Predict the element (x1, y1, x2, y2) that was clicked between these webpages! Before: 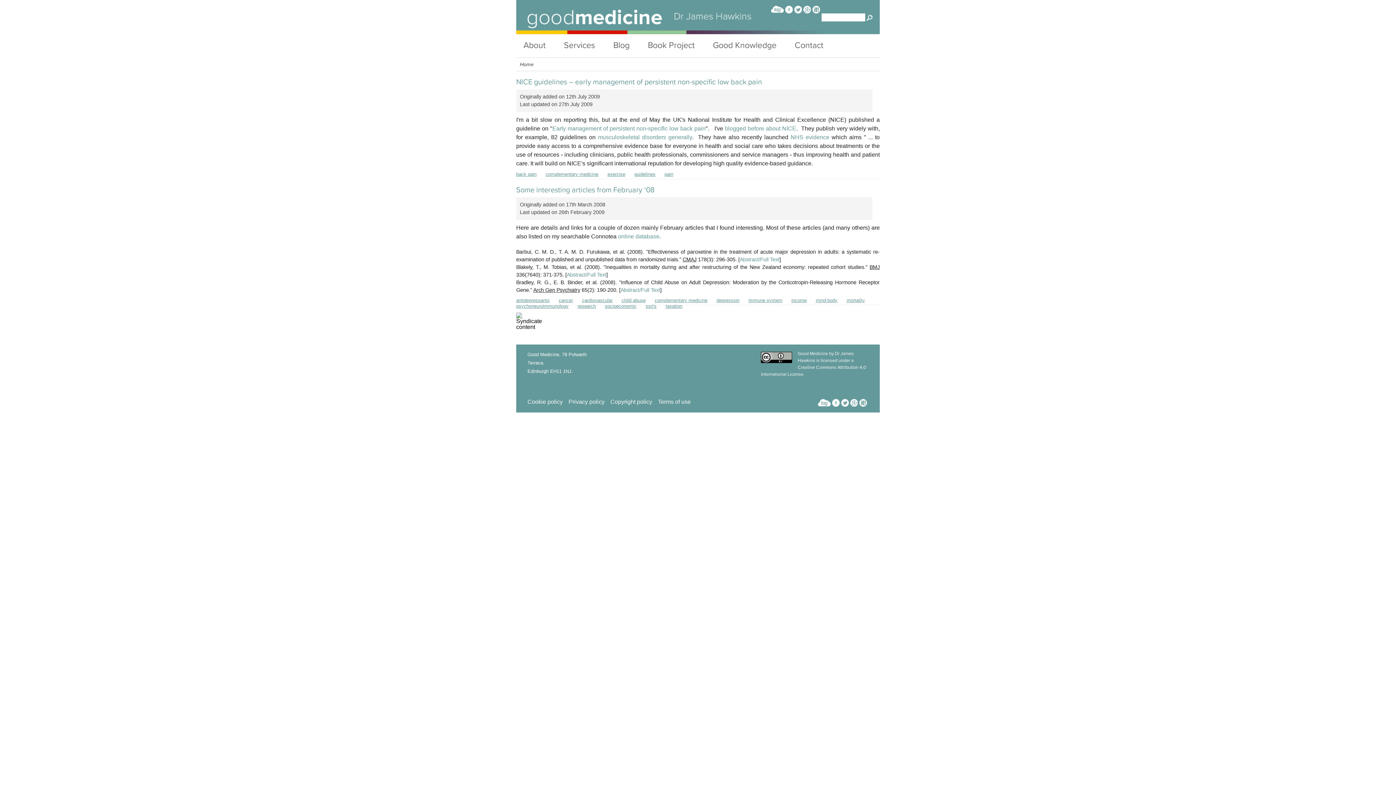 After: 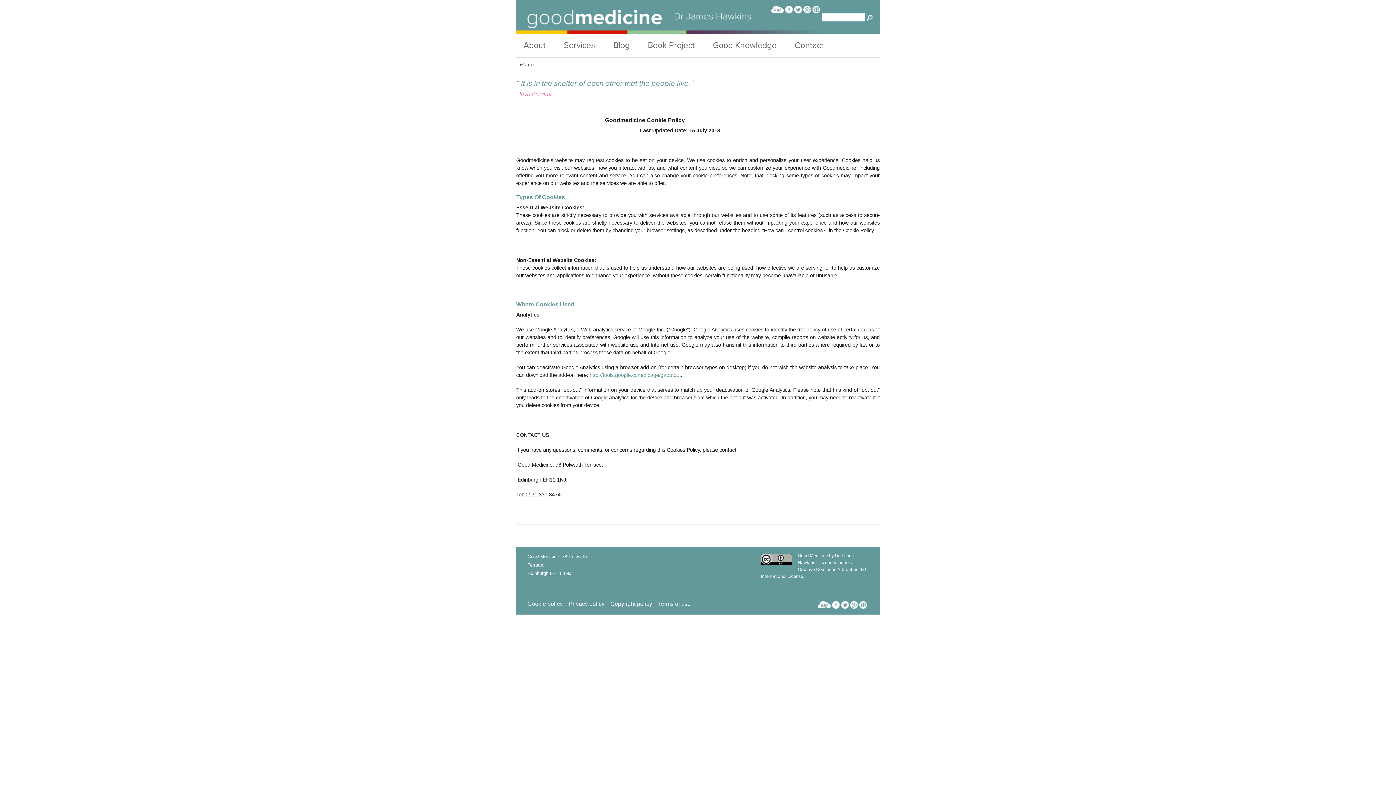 Action: label: Cookie policy bbox: (527, 399, 562, 405)